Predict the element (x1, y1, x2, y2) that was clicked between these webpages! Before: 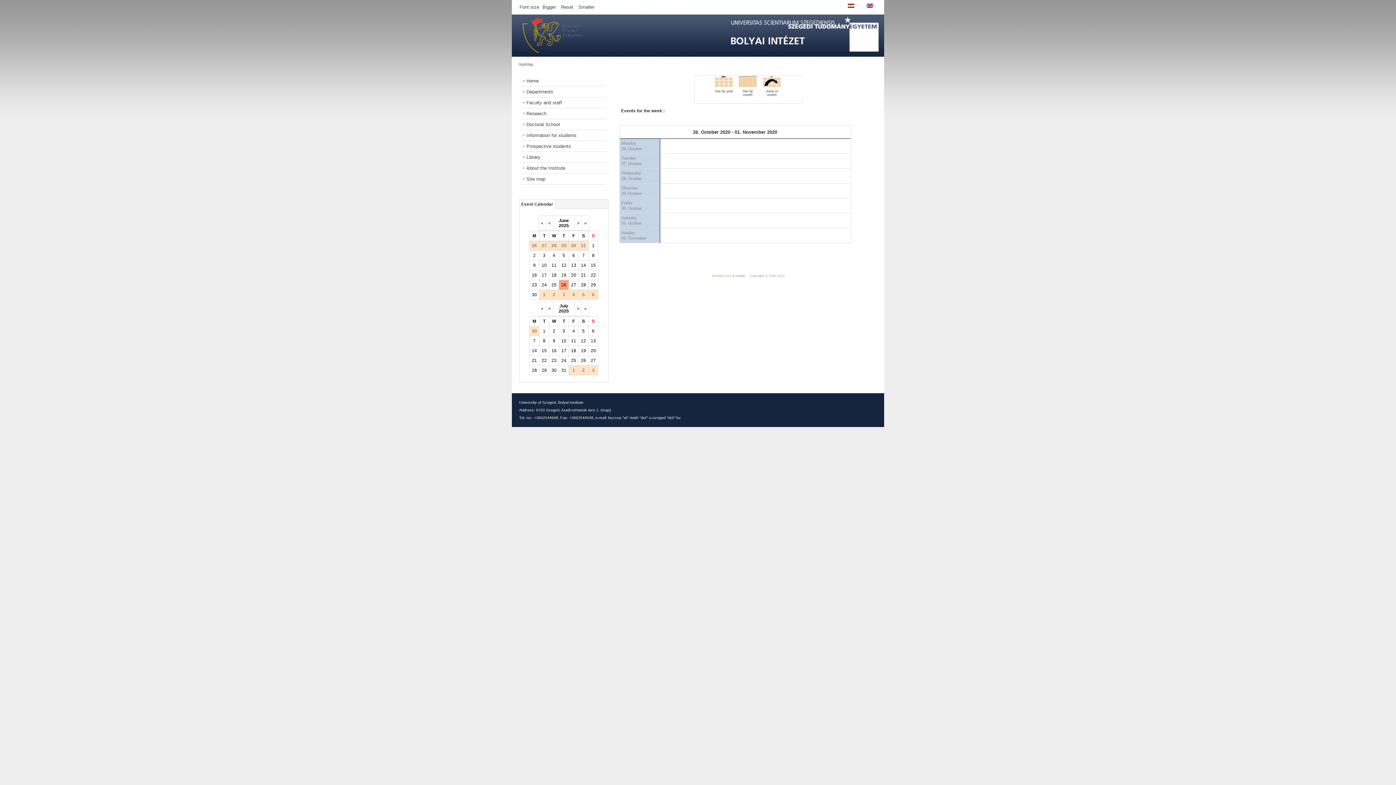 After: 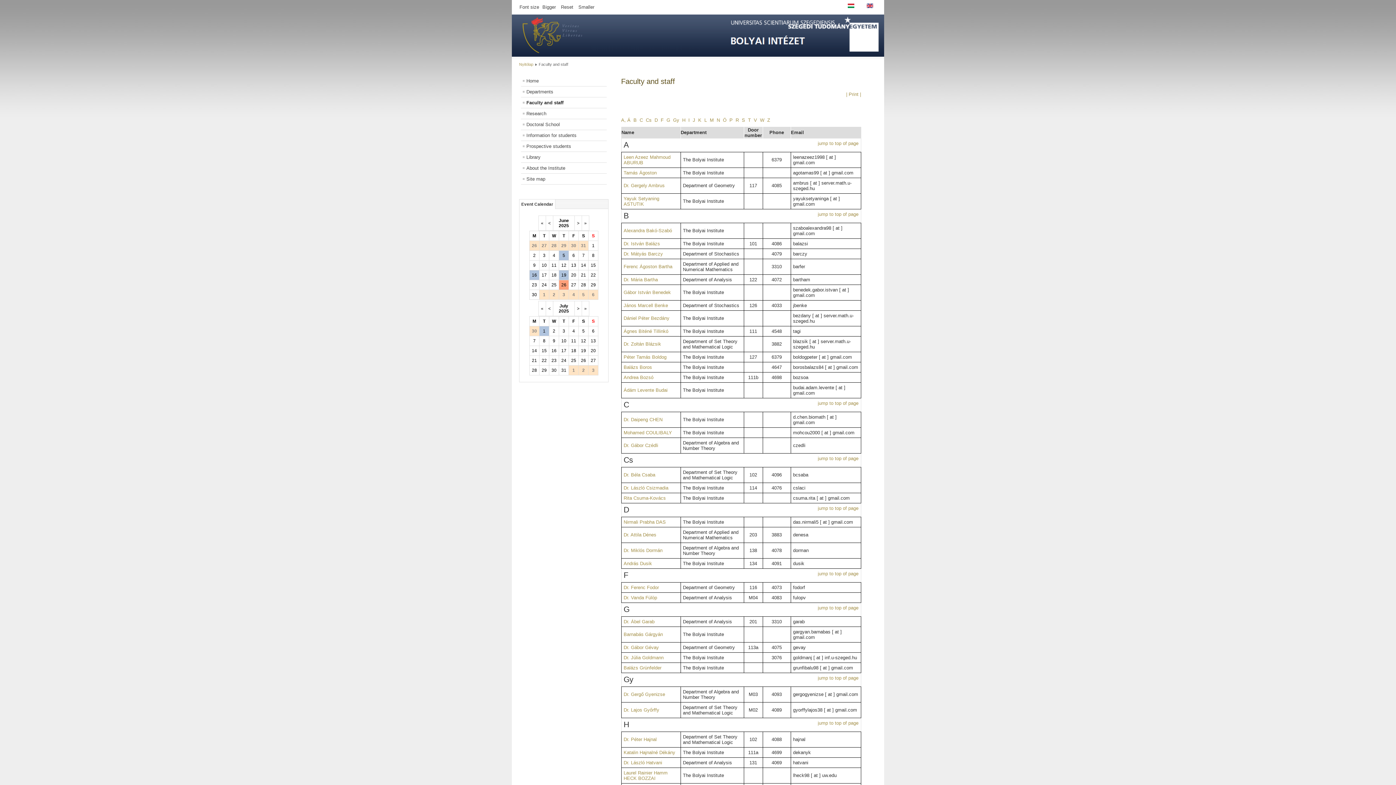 Action: bbox: (521, 97, 606, 108) label: Faculty and staff